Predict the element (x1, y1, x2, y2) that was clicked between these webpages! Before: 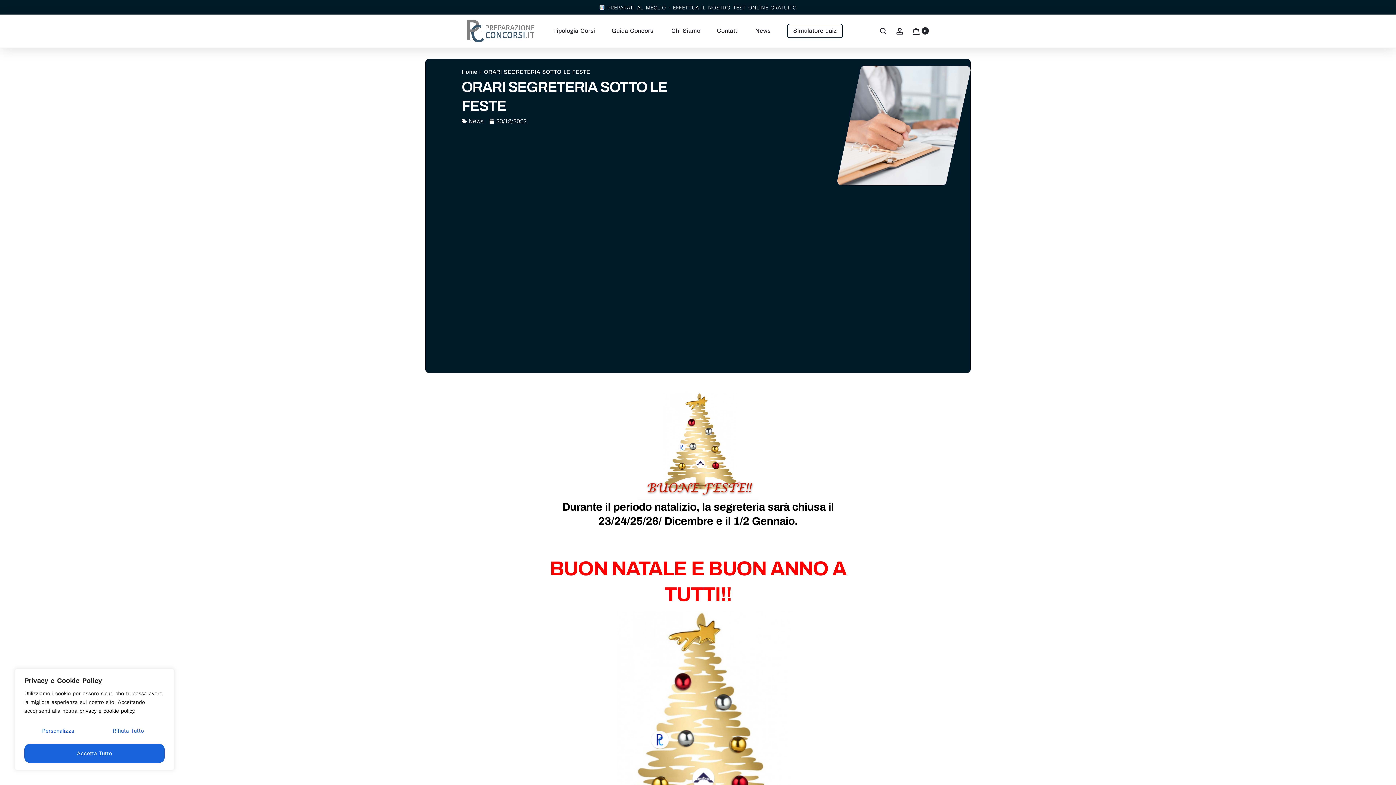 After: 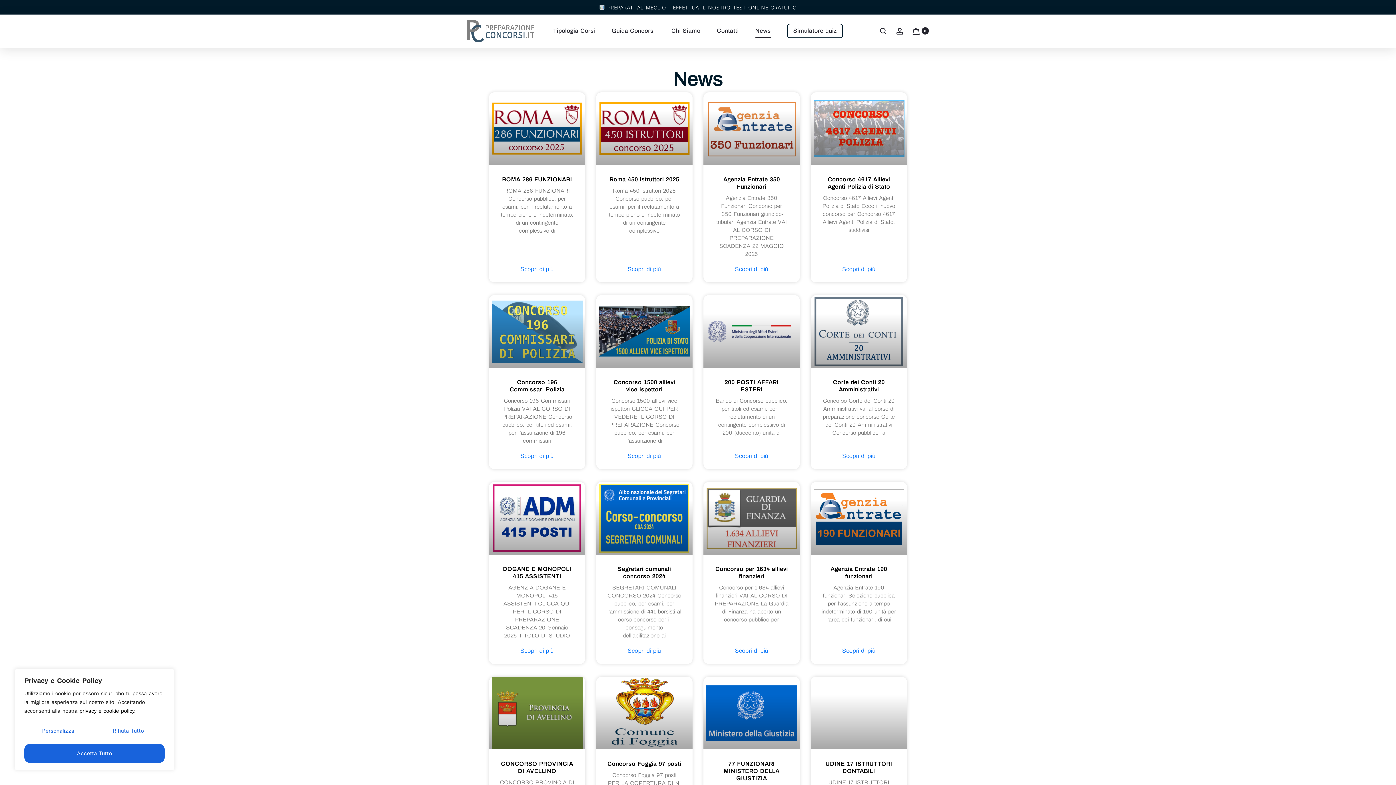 Action: bbox: (468, 118, 483, 124) label: News